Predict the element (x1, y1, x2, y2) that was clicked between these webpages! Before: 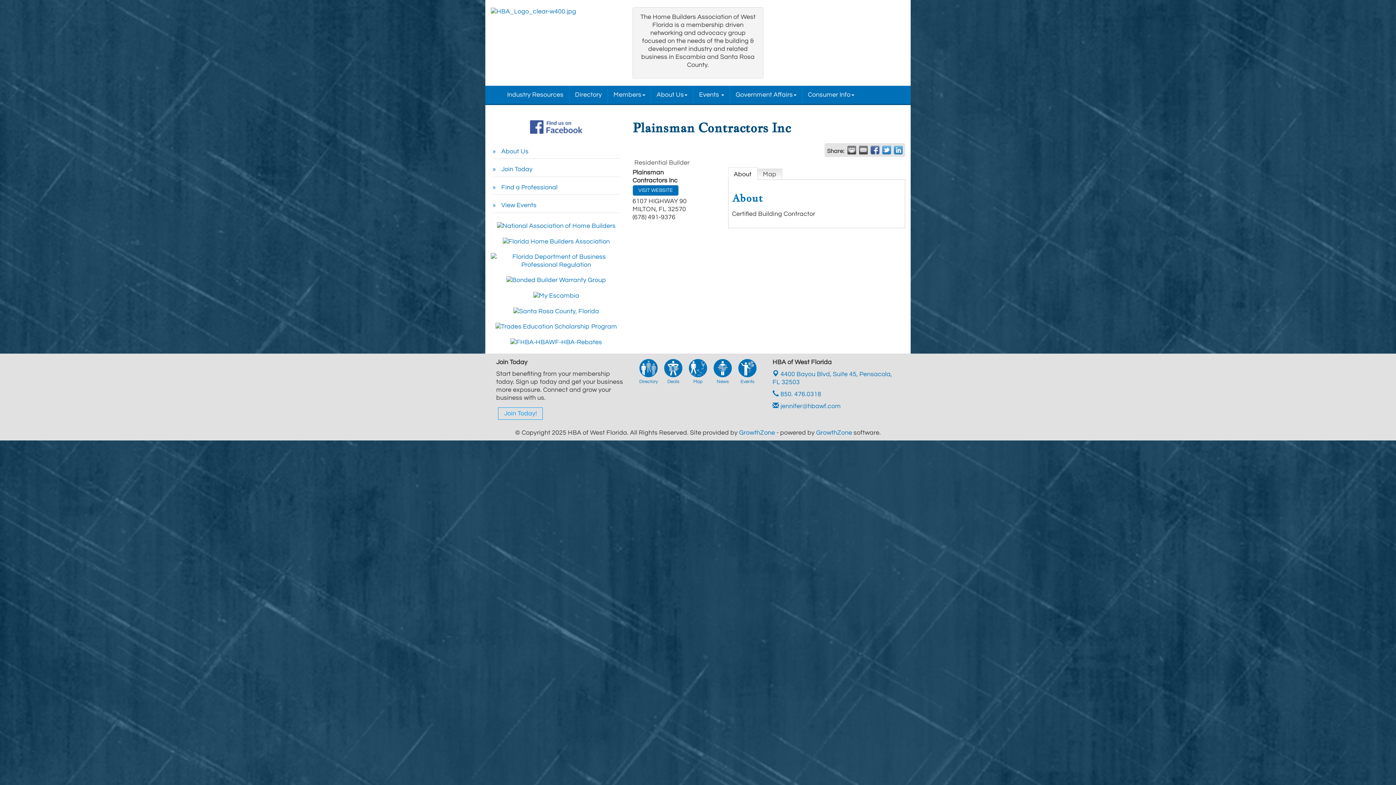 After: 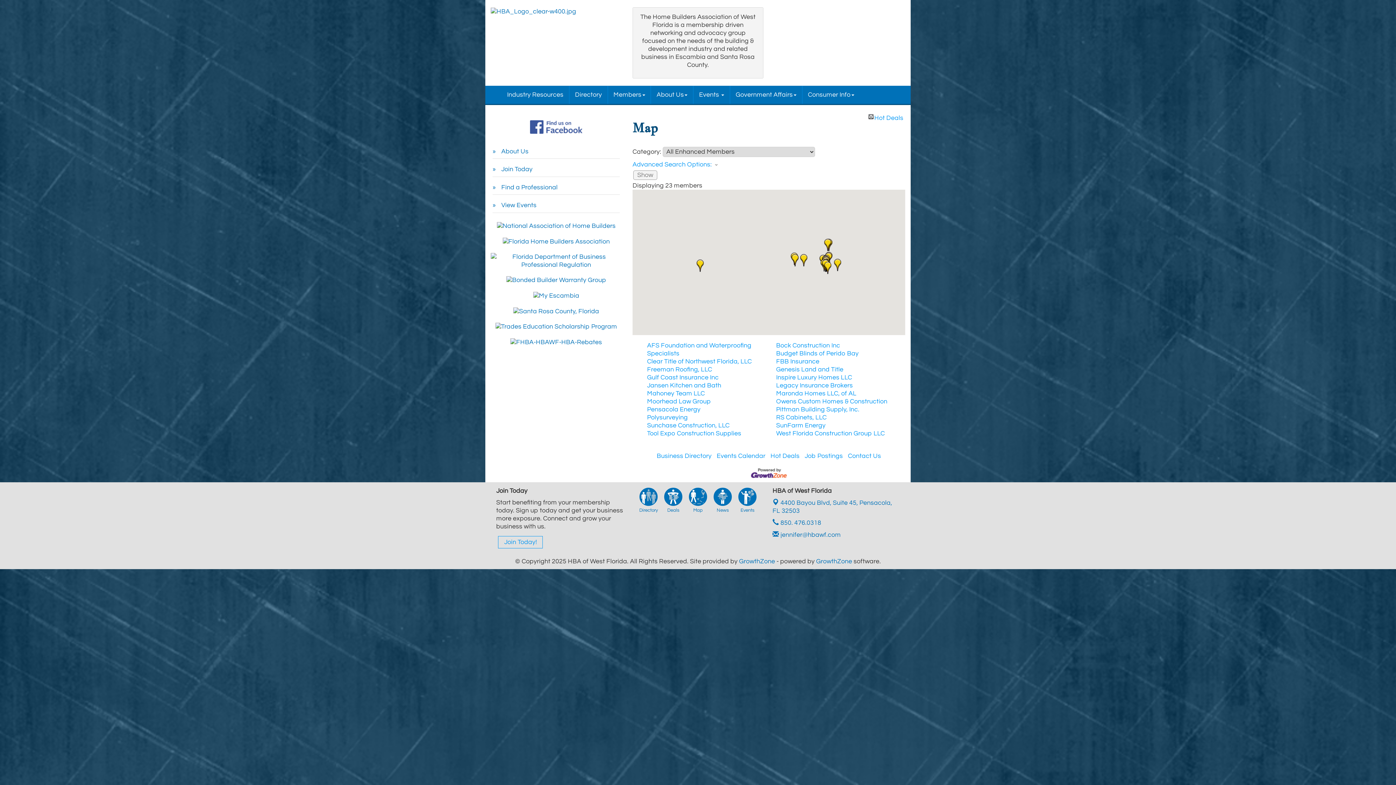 Action: bbox: (686, 359, 709, 384) label: Map